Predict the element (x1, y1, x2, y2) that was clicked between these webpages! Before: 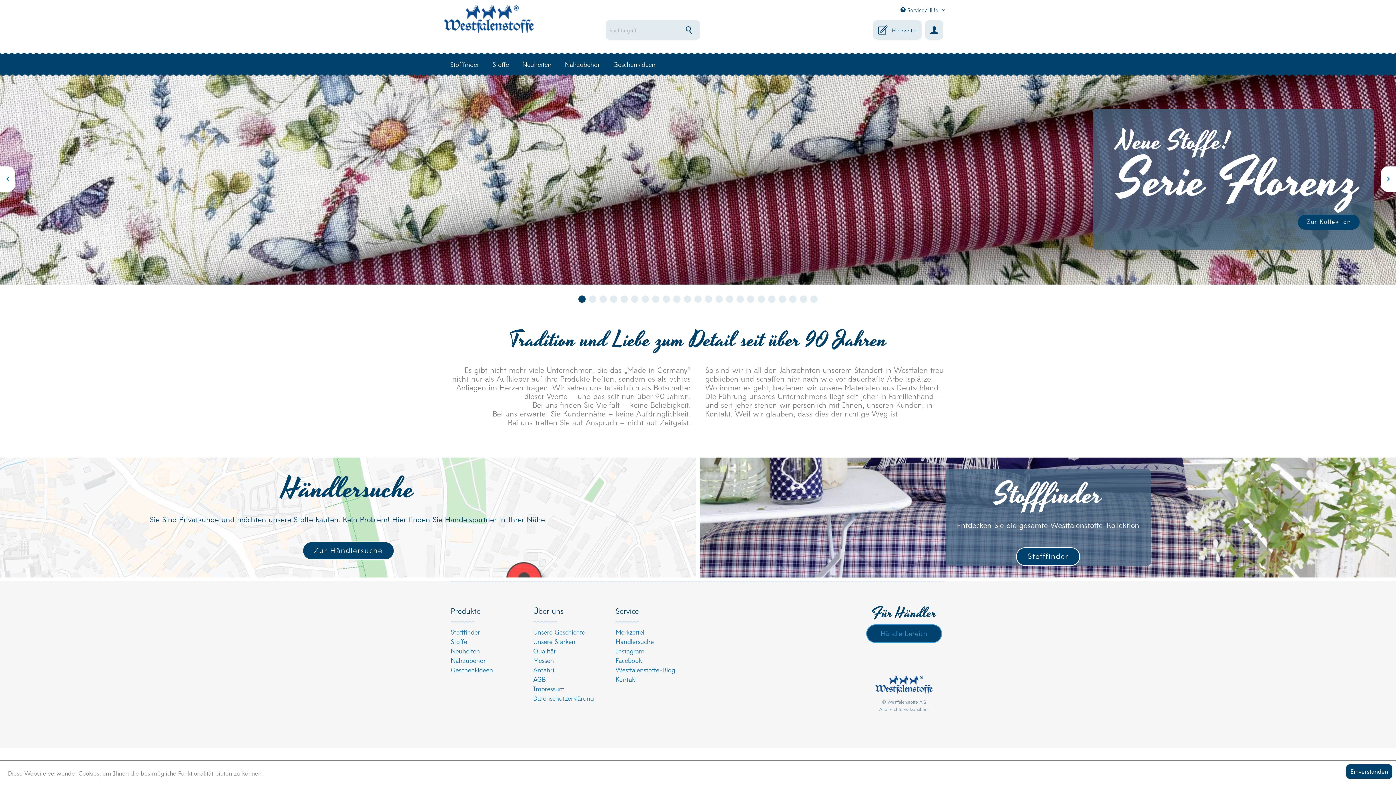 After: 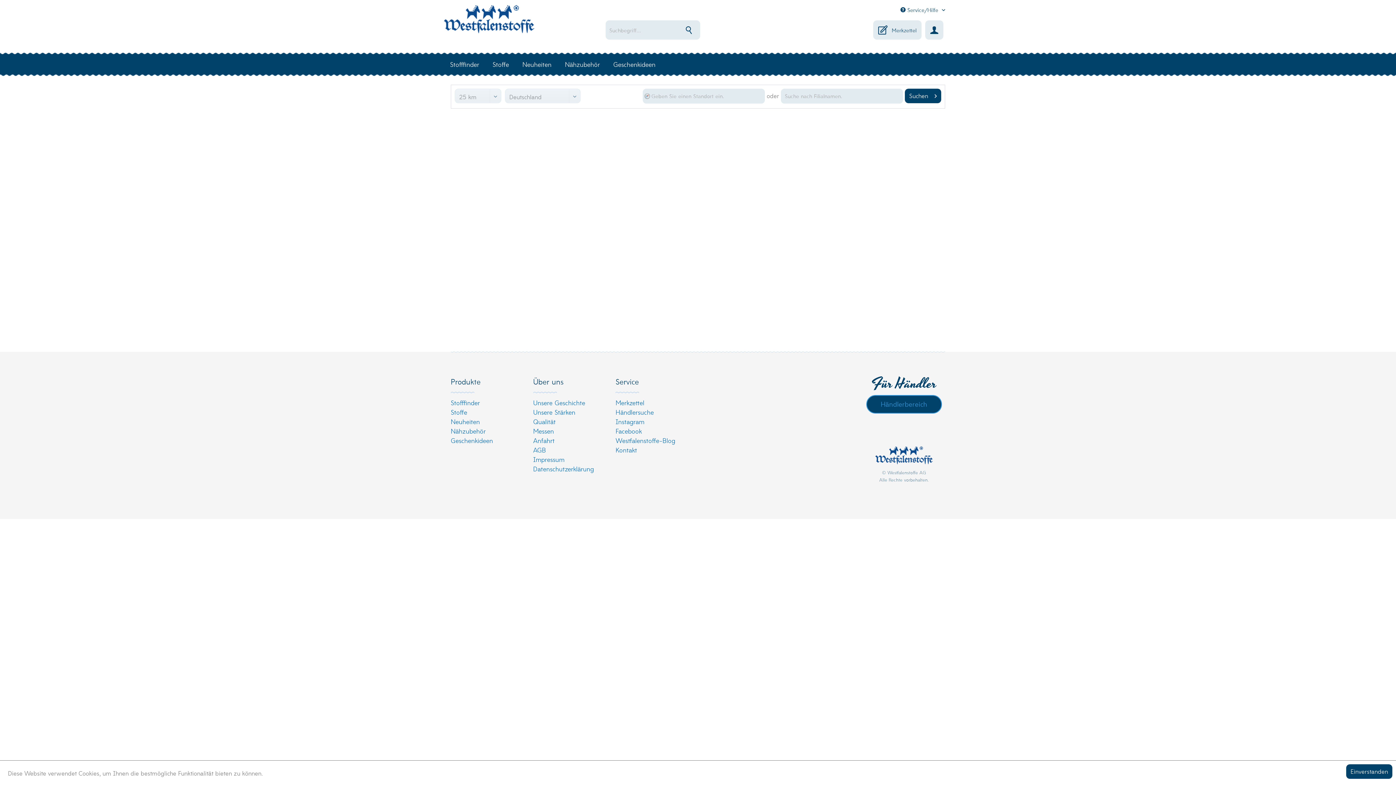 Action: bbox: (302, 541, 394, 560) label: Zur Händlersuche